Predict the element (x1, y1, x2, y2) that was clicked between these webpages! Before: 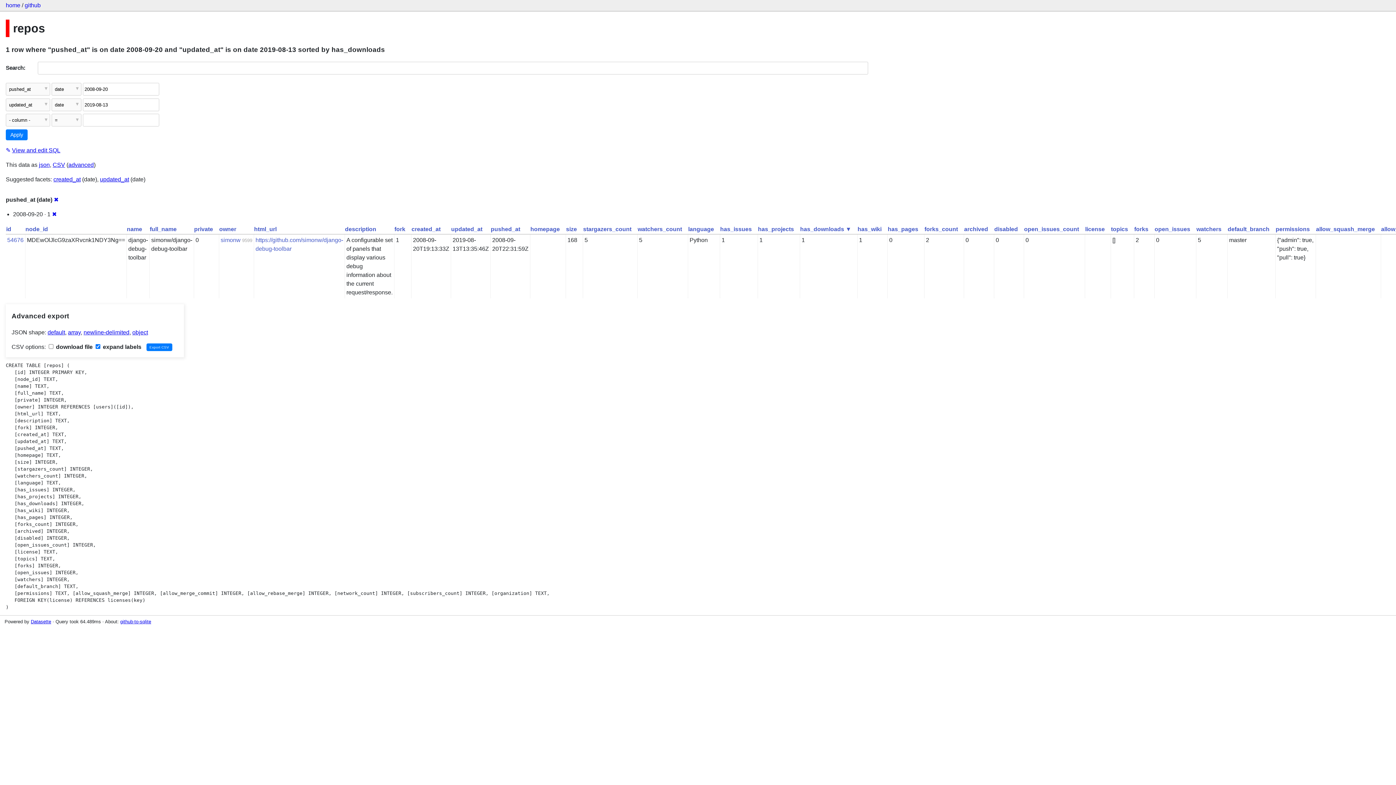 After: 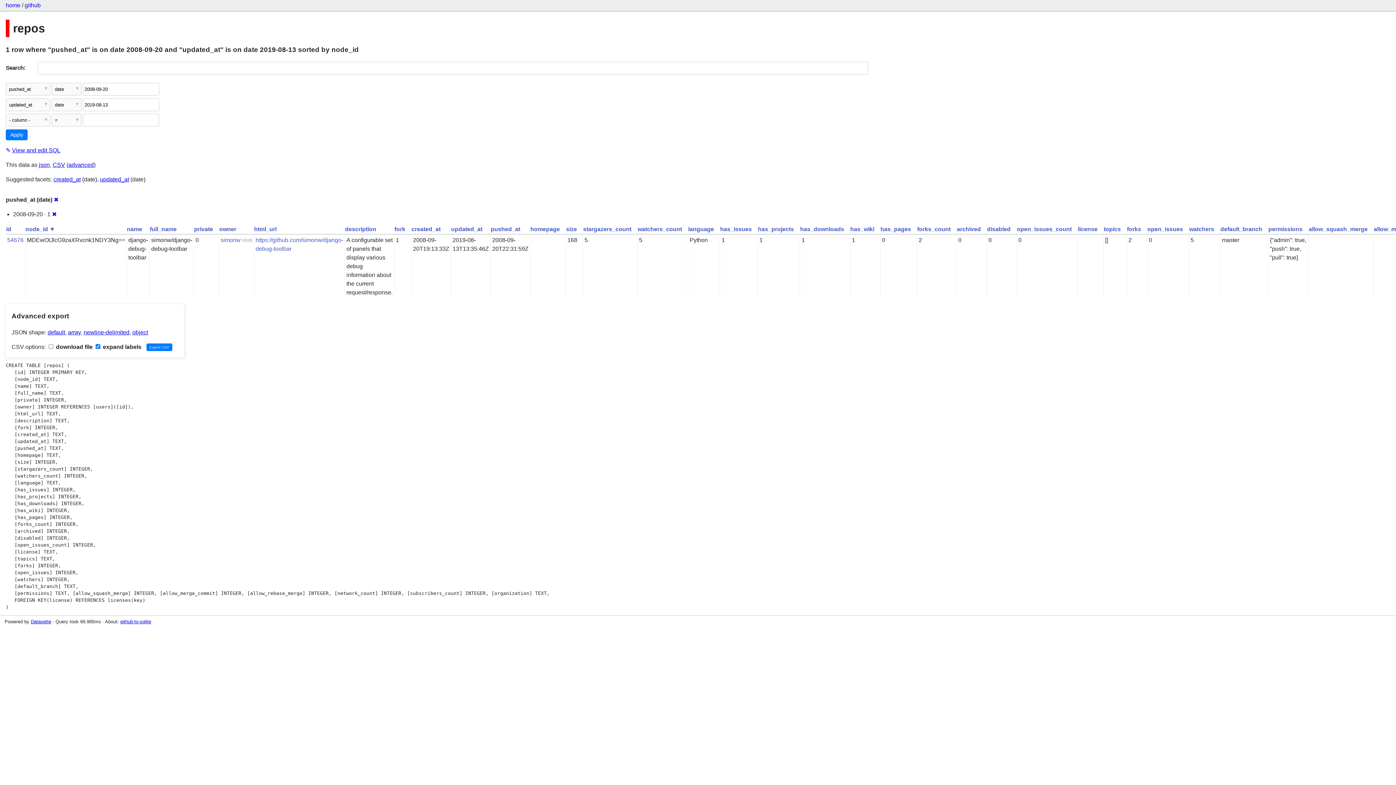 Action: bbox: (25, 226, 48, 232) label: node_id